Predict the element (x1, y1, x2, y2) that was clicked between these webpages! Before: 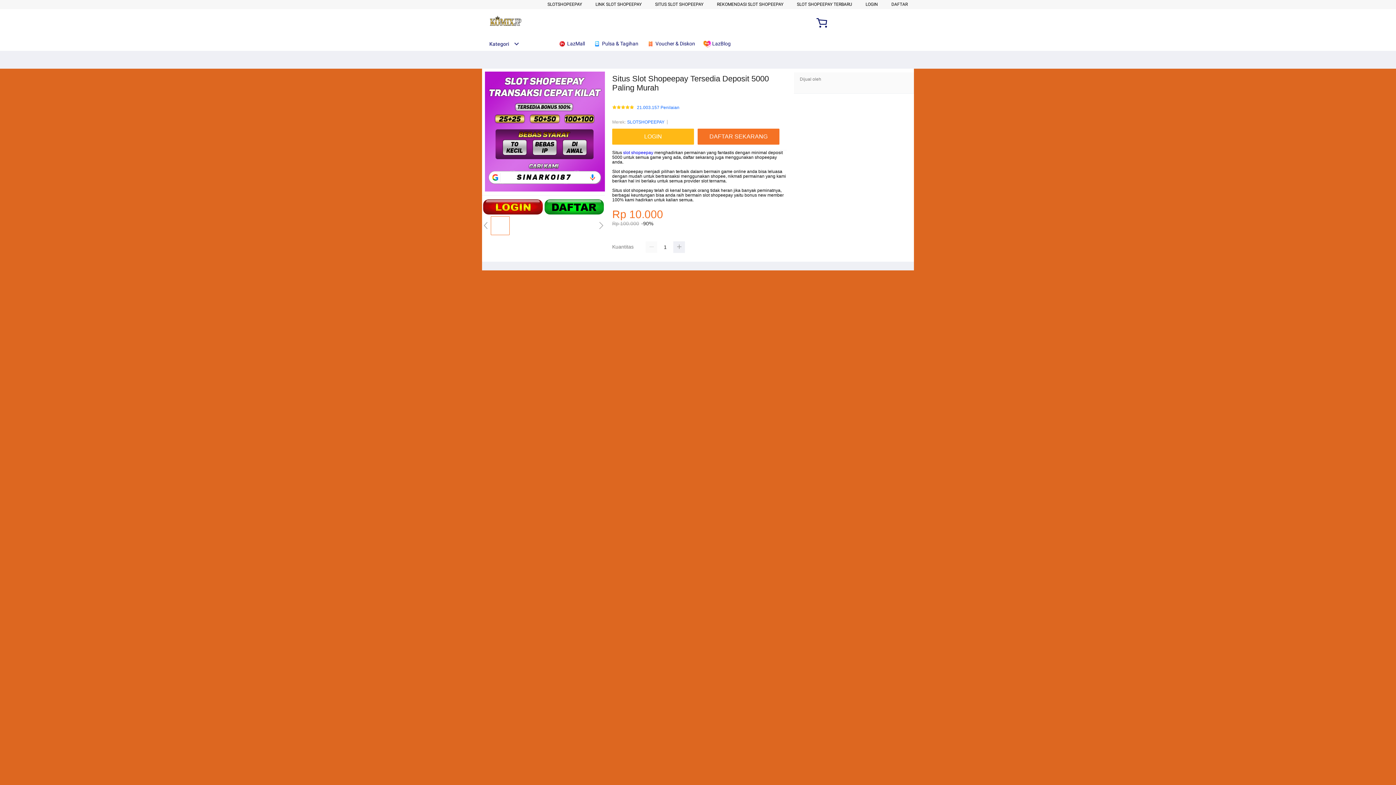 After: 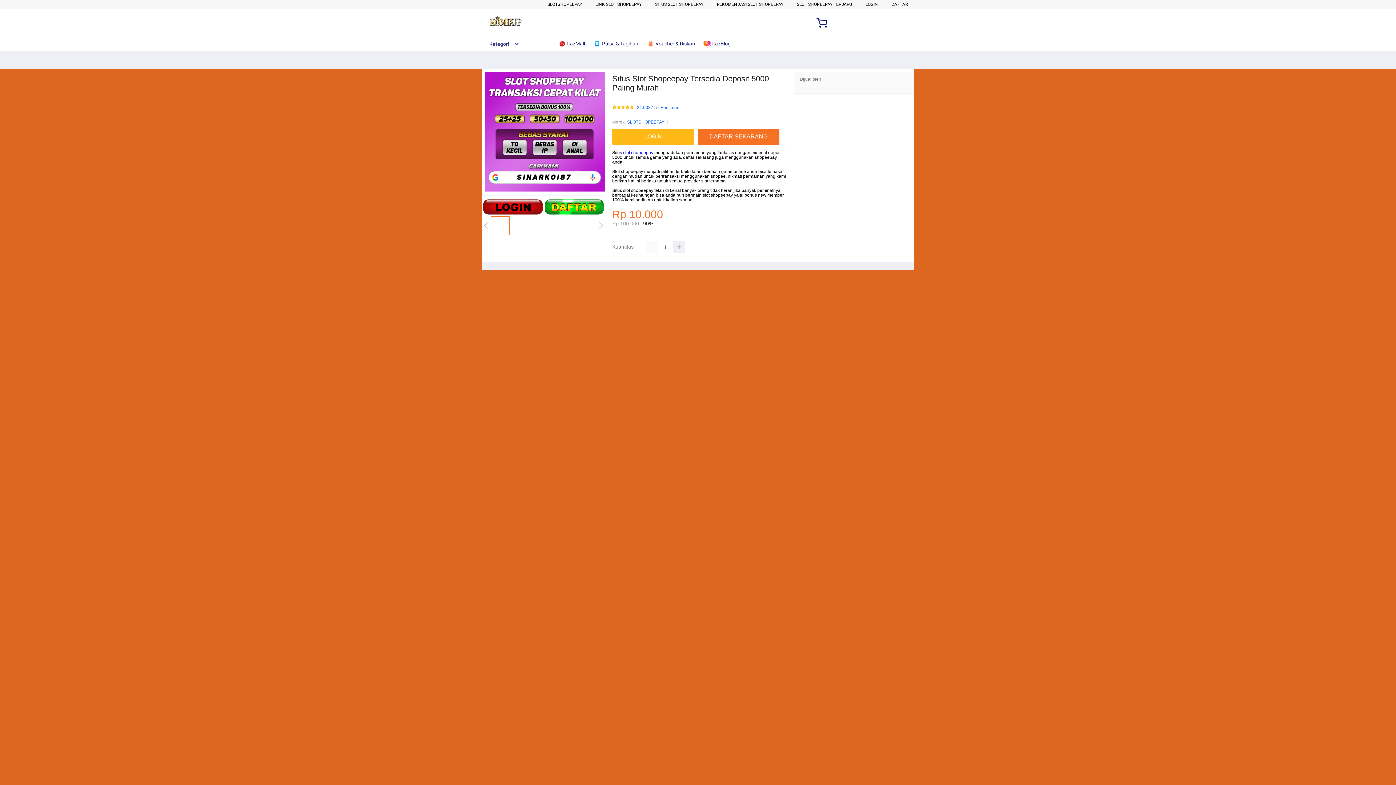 Action: bbox: (482, 211, 605, 216)